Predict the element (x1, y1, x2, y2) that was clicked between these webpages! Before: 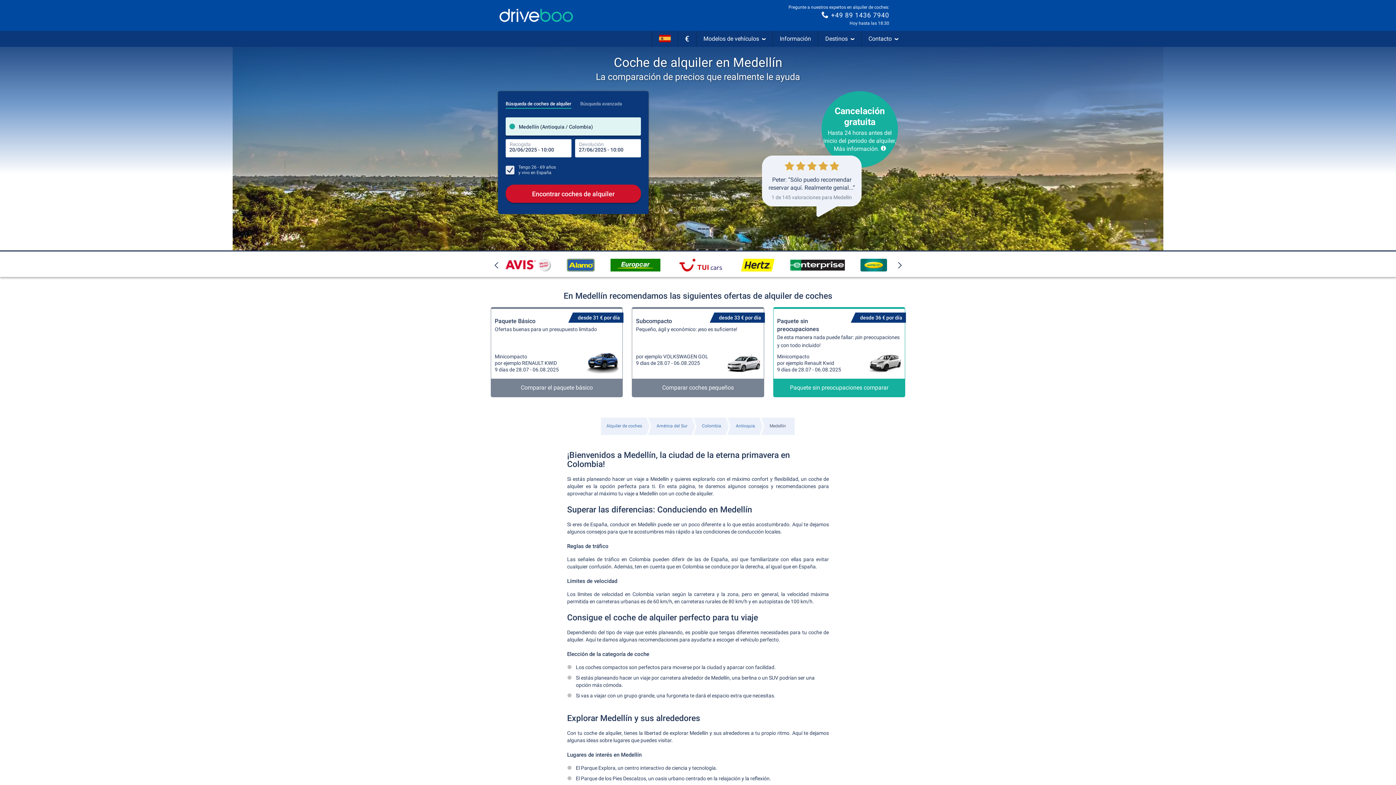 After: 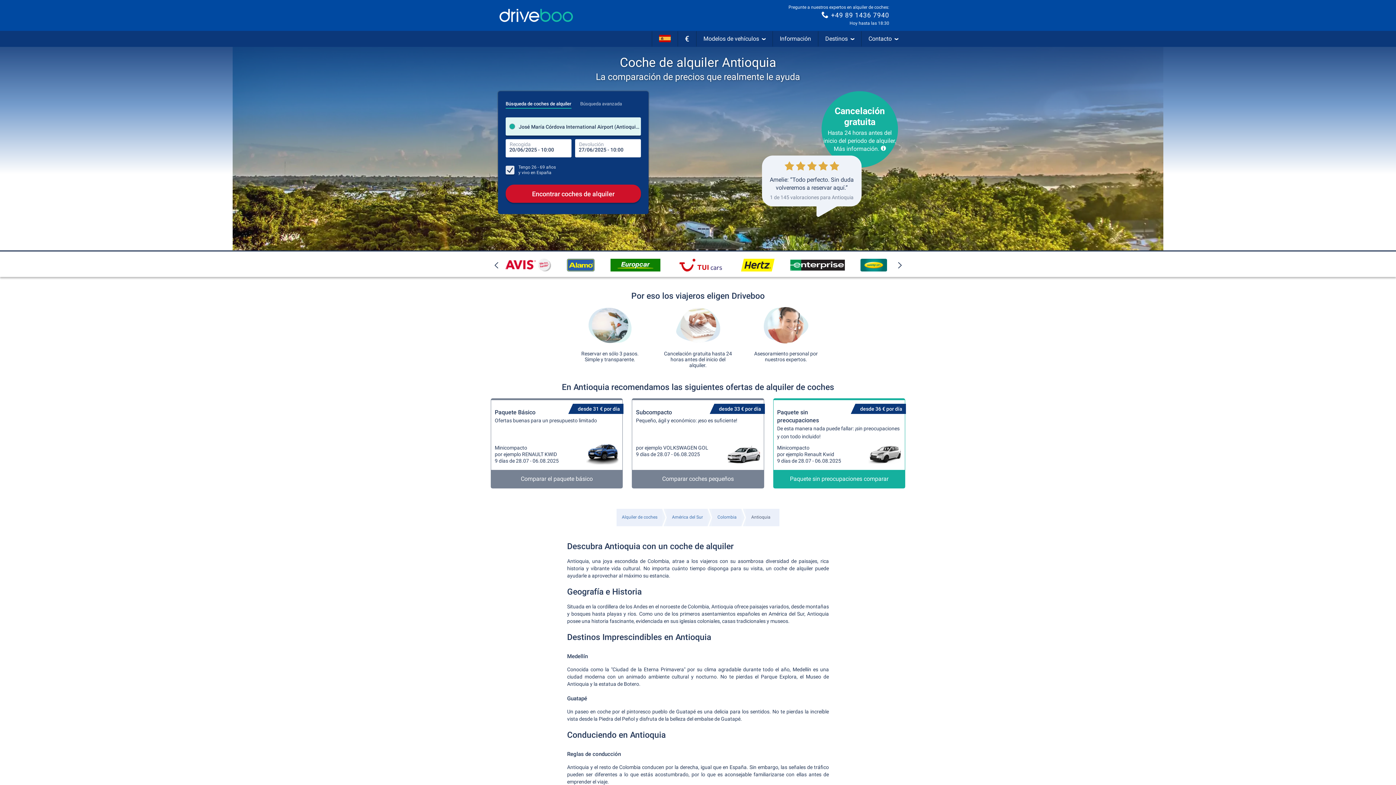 Action: label: Antioquia bbox: (732, 420, 758, 432)